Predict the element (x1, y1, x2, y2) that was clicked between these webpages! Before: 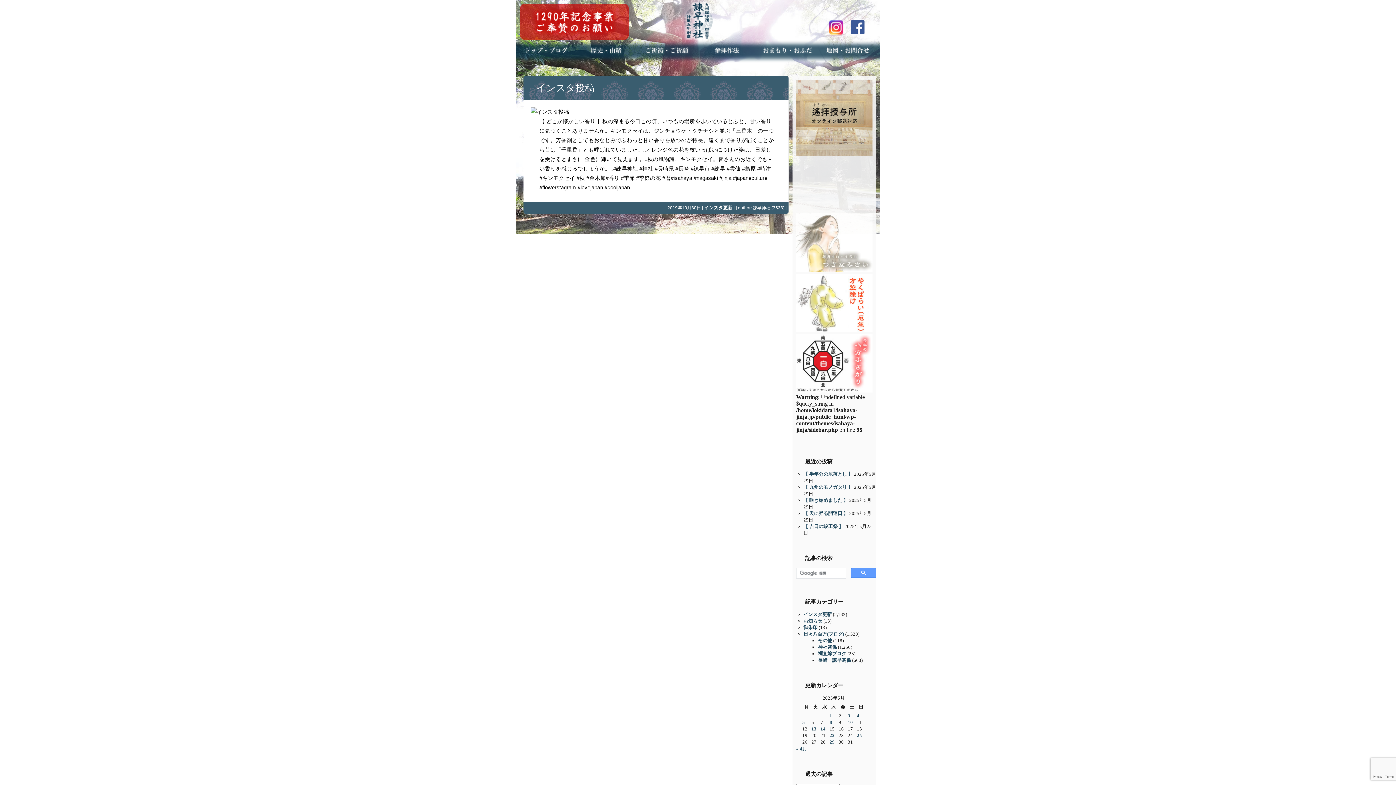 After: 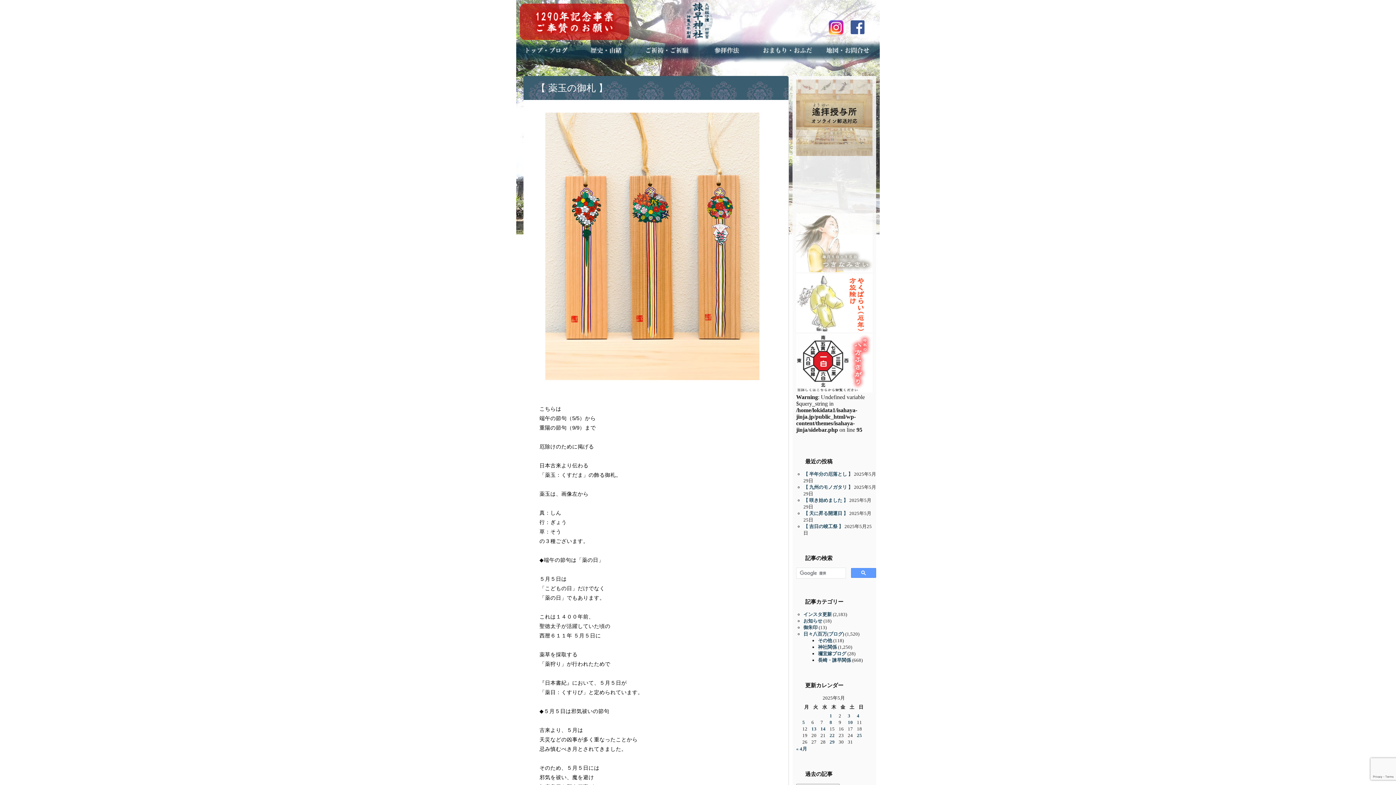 Action: bbox: (829, 713, 832, 719) label: 2025年5月1日 に投稿を公開